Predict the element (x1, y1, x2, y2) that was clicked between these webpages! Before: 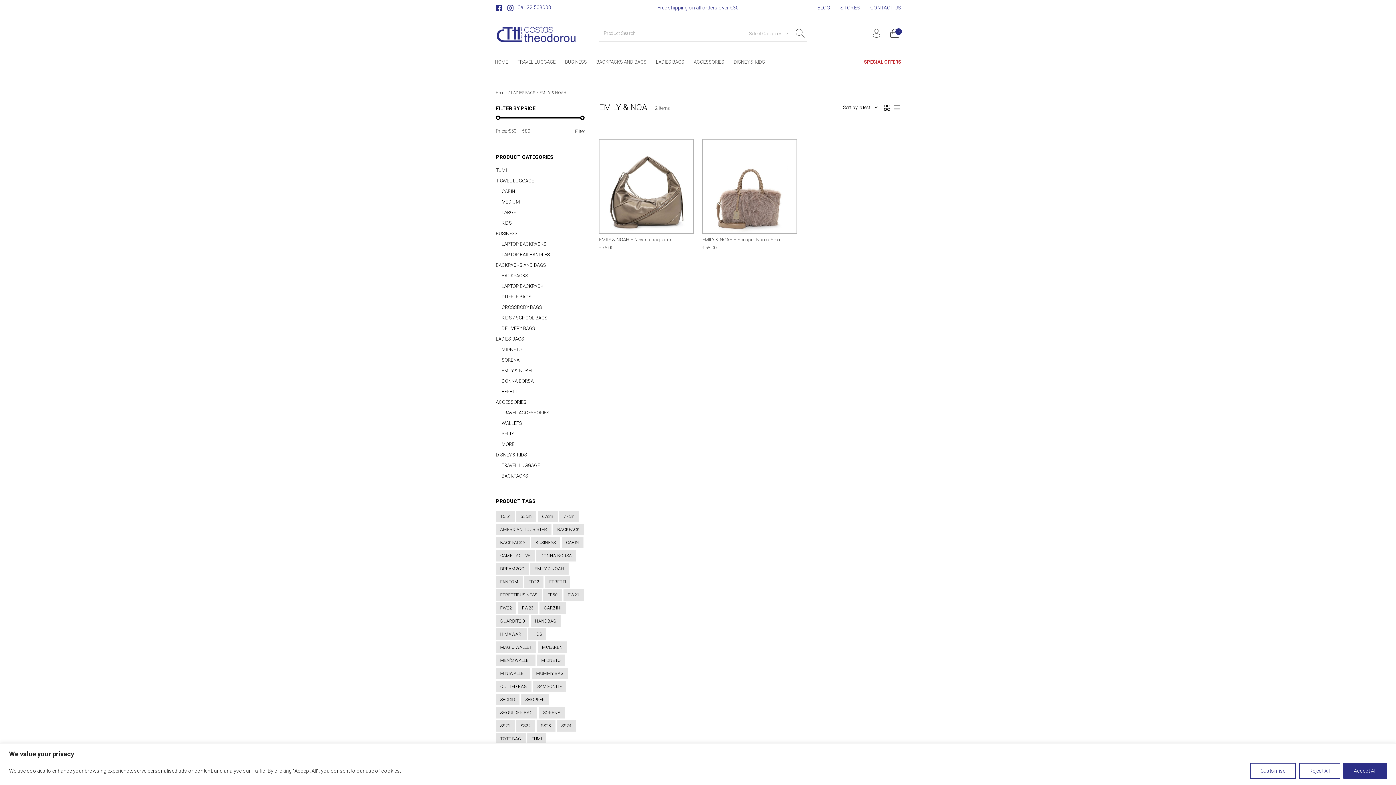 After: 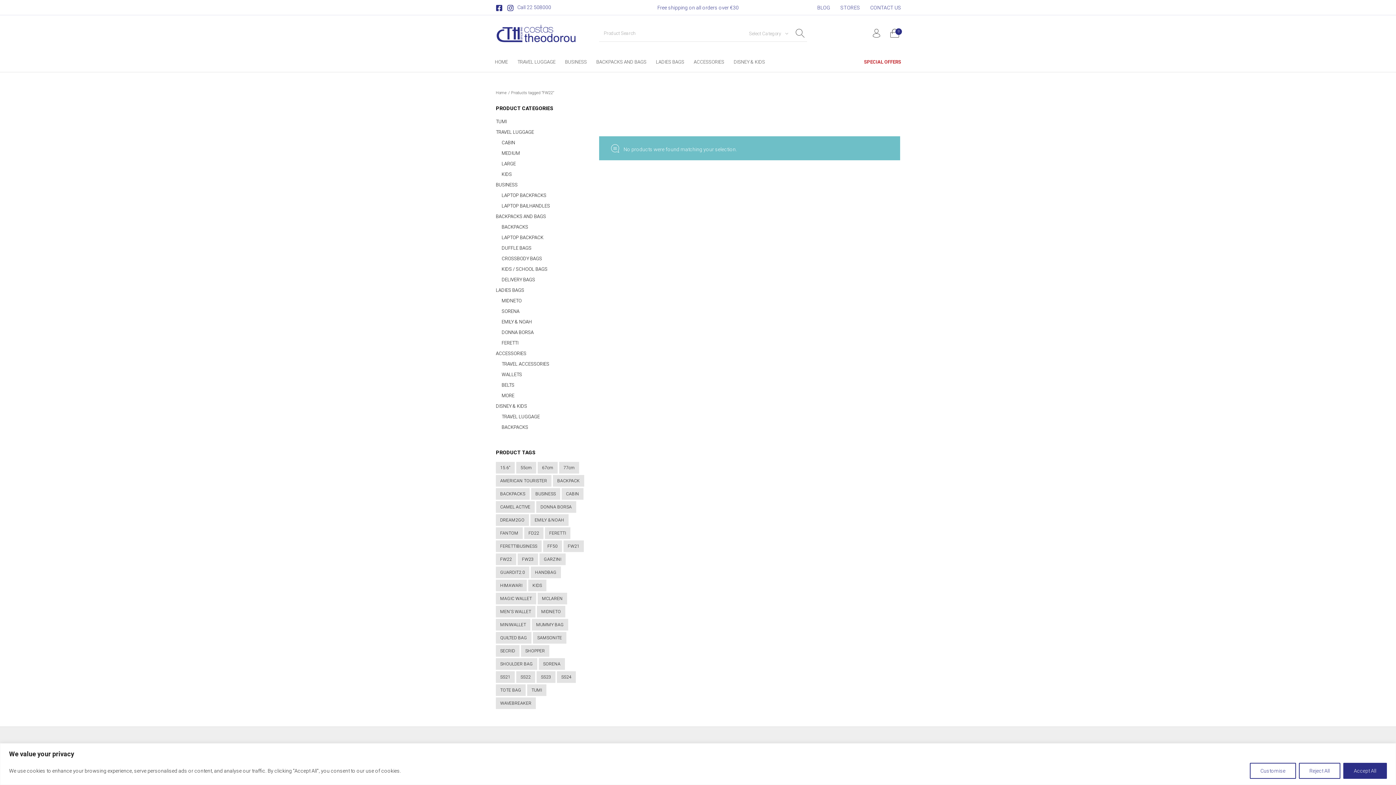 Action: label: FW22 (0 products) bbox: (496, 602, 516, 614)